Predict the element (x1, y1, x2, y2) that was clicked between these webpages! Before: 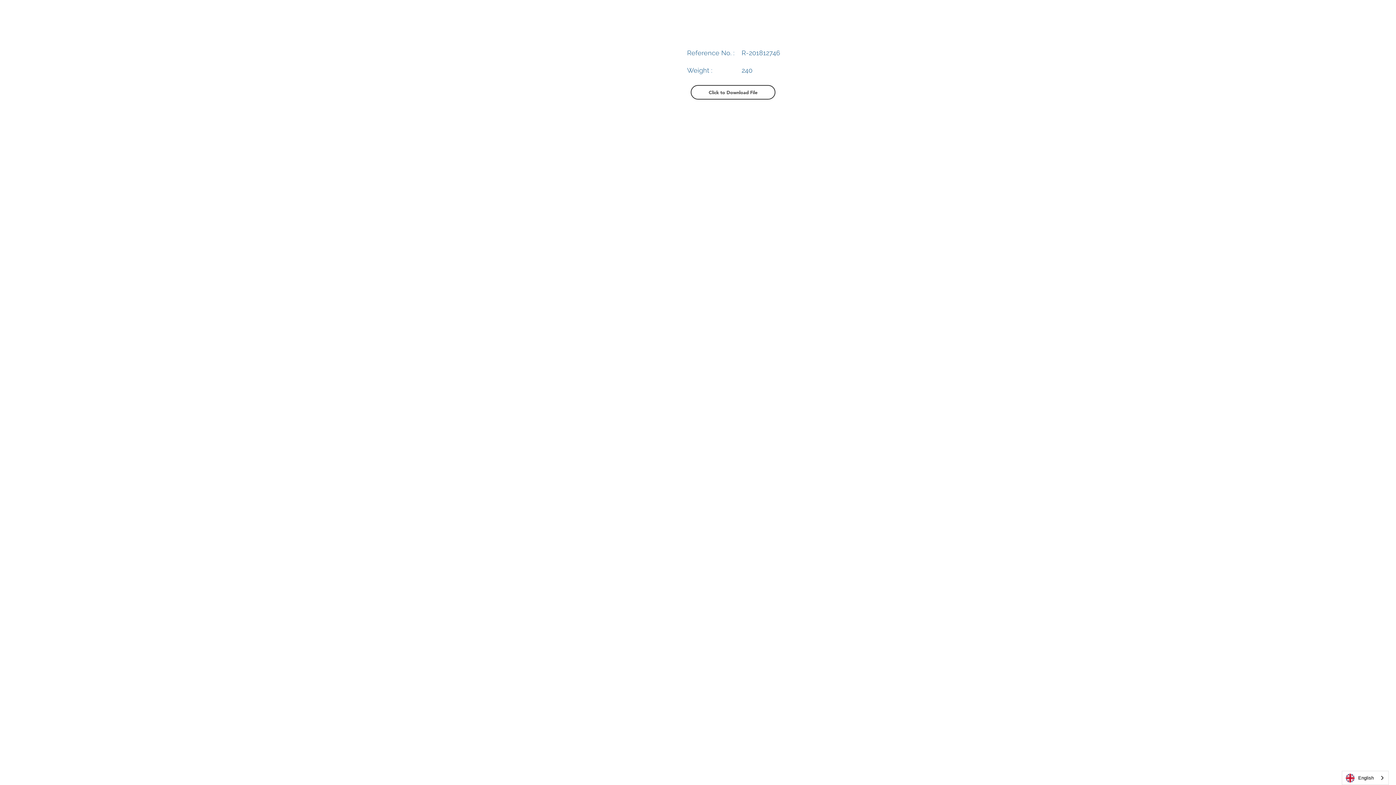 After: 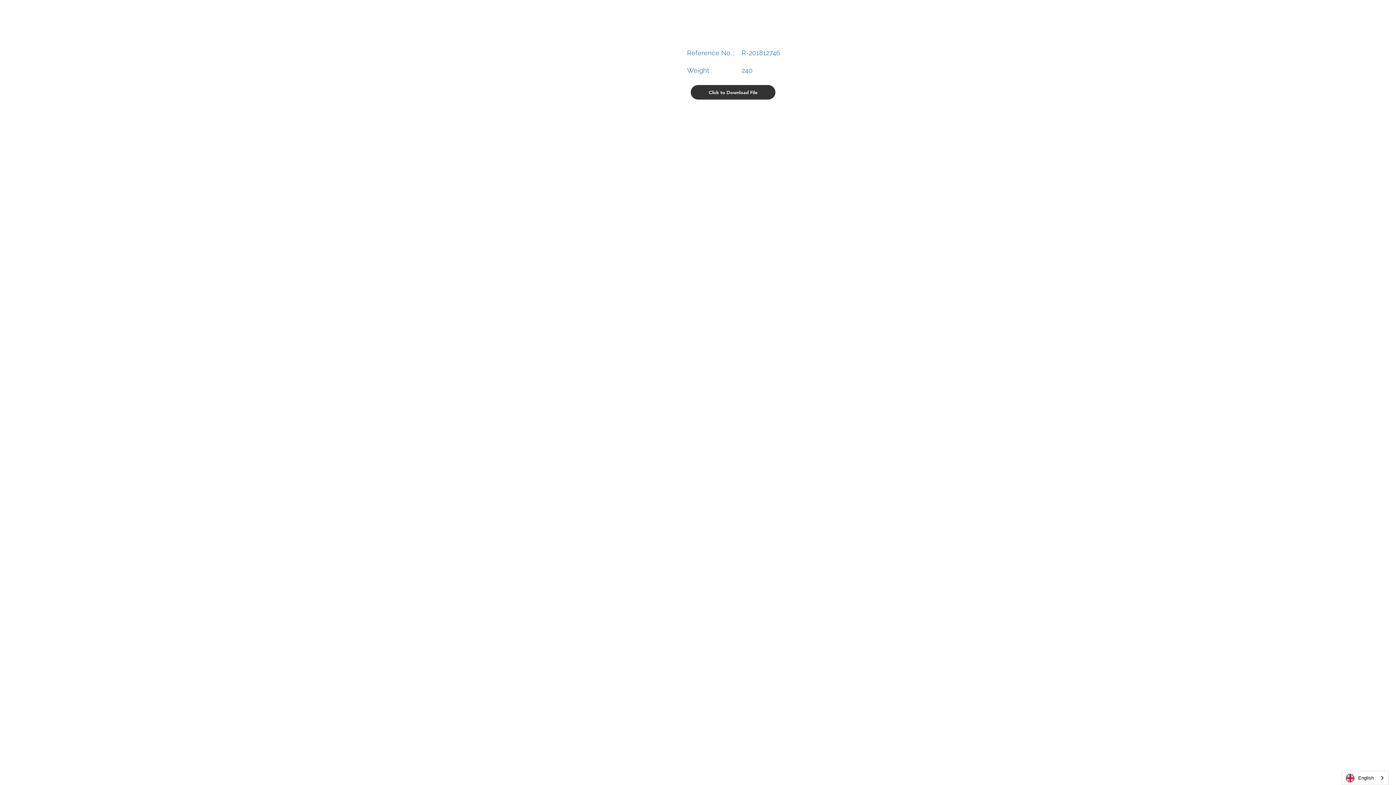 Action: label: Click to Download File bbox: (690, 85, 775, 99)